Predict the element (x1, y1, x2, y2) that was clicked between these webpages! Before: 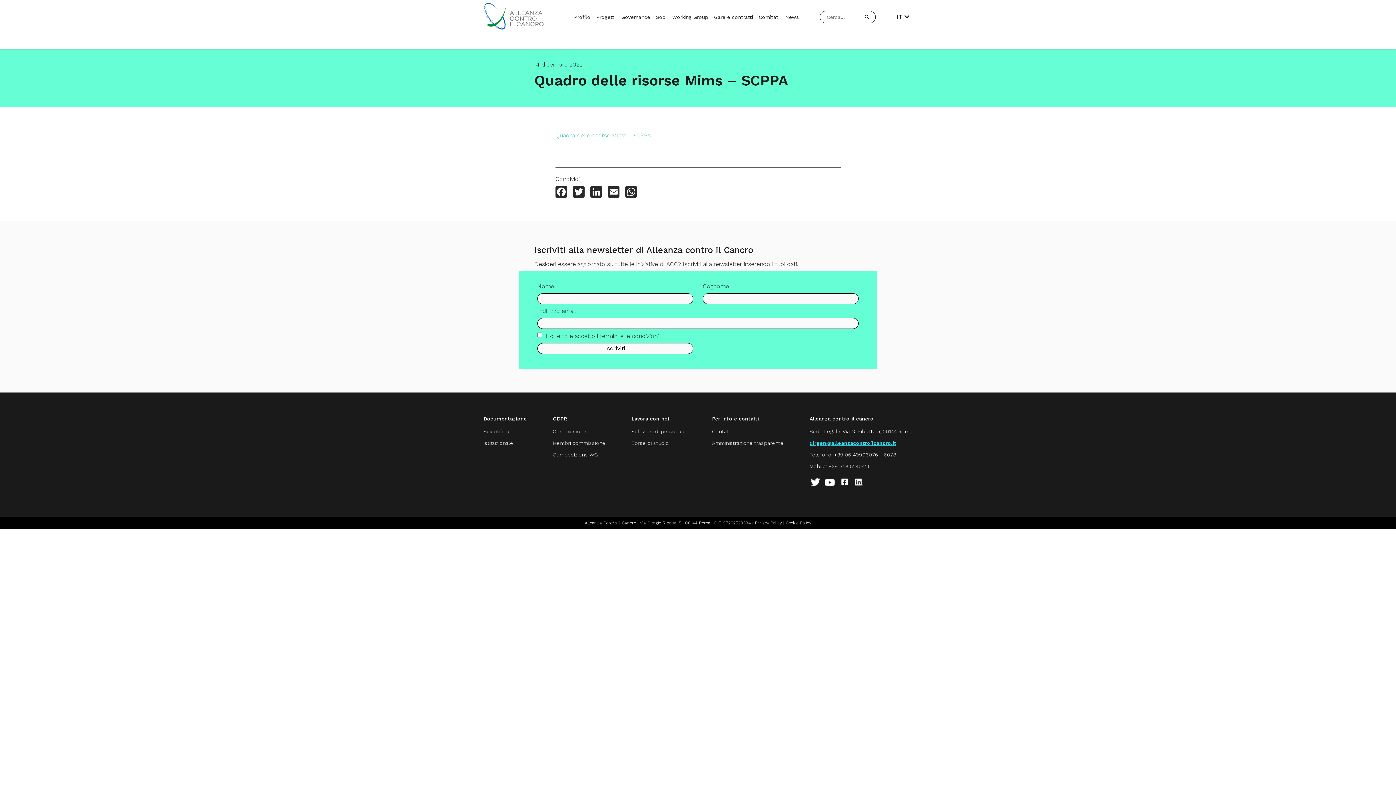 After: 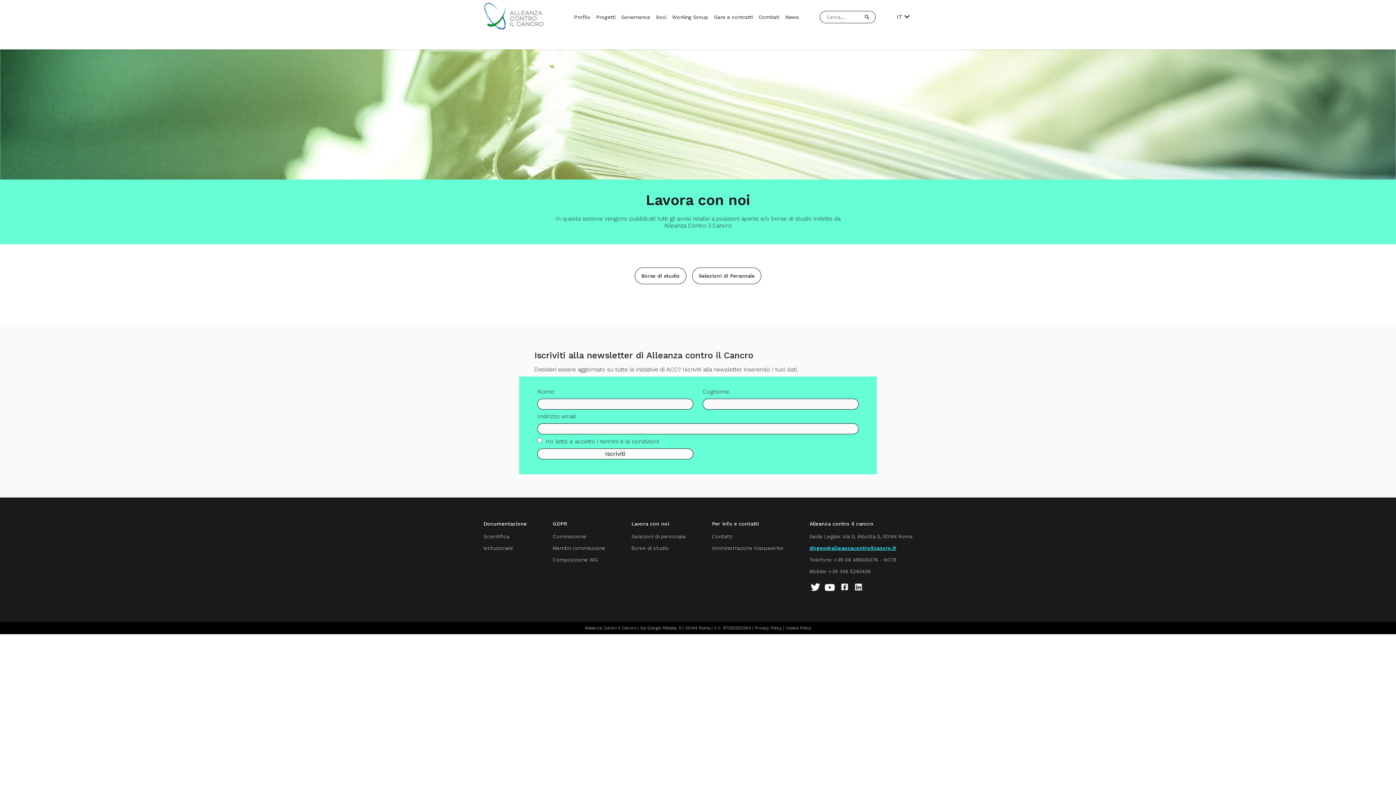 Action: bbox: (631, 440, 669, 446) label: Borse di studio